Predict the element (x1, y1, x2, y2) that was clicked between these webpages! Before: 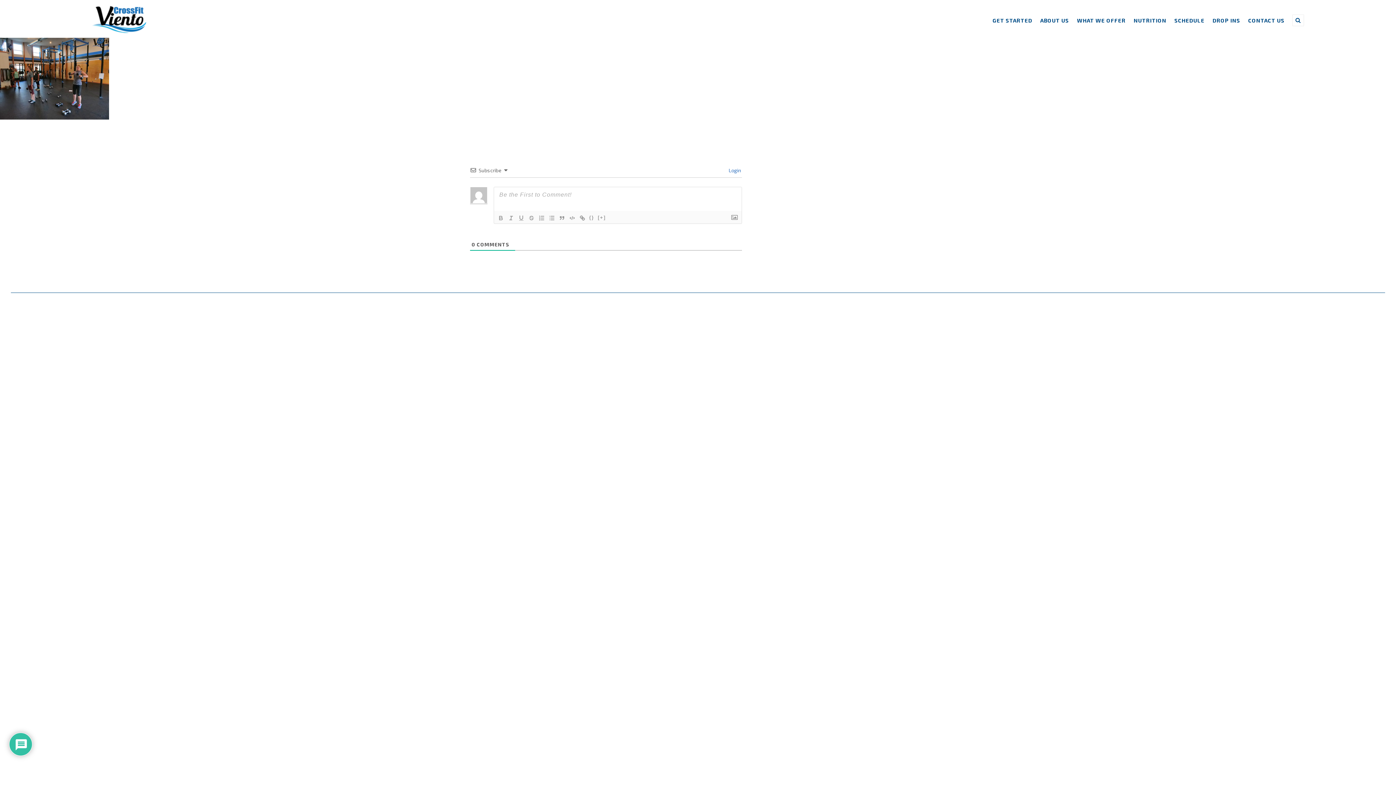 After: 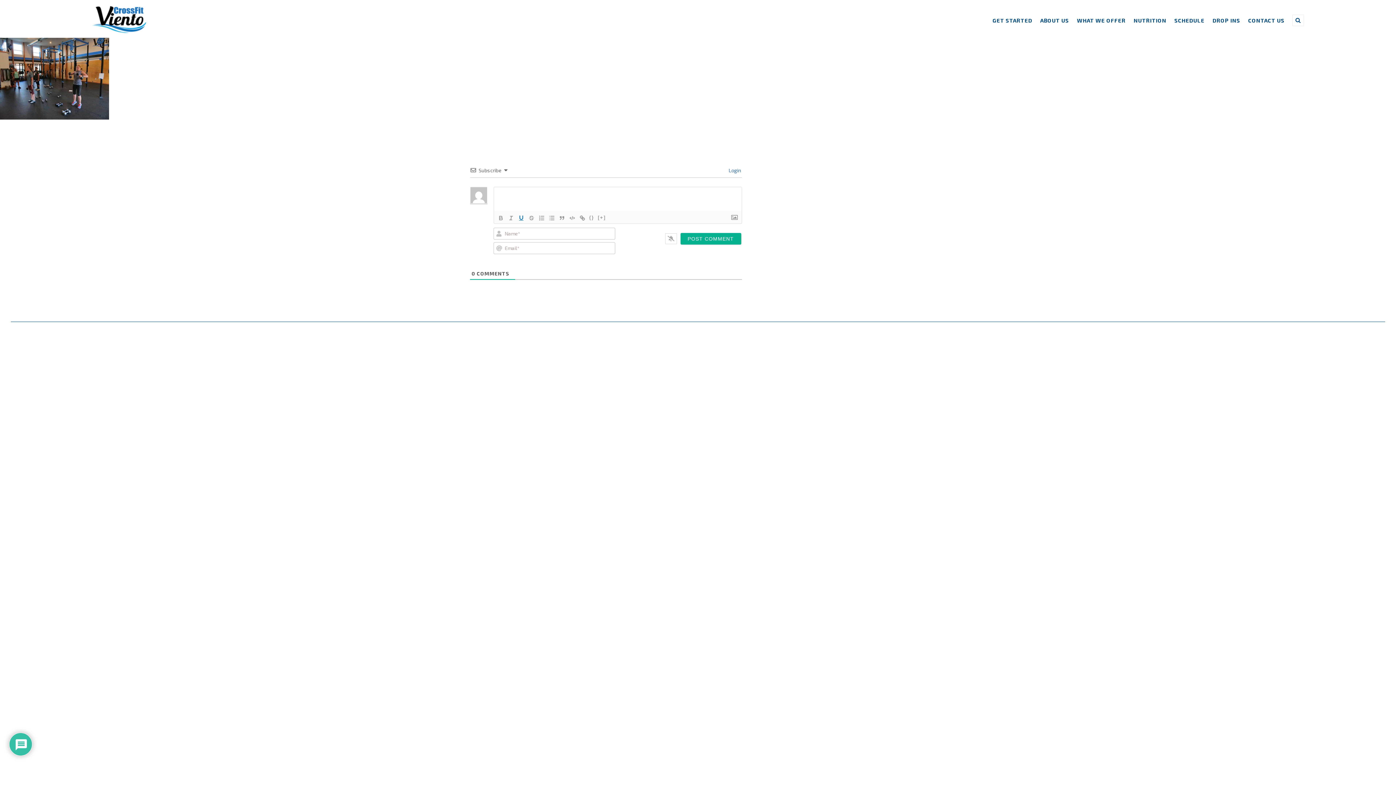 Action: bbox: (516, 213, 526, 222)